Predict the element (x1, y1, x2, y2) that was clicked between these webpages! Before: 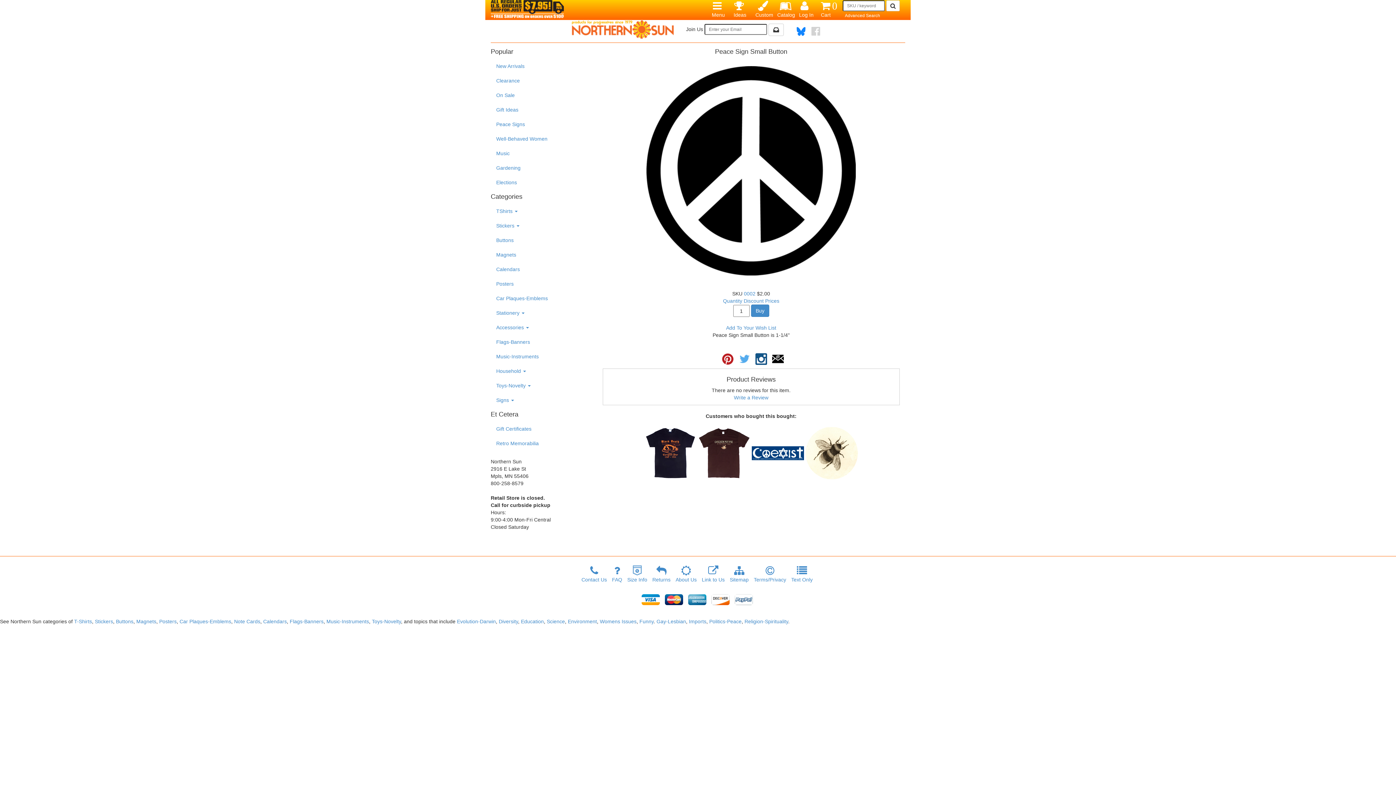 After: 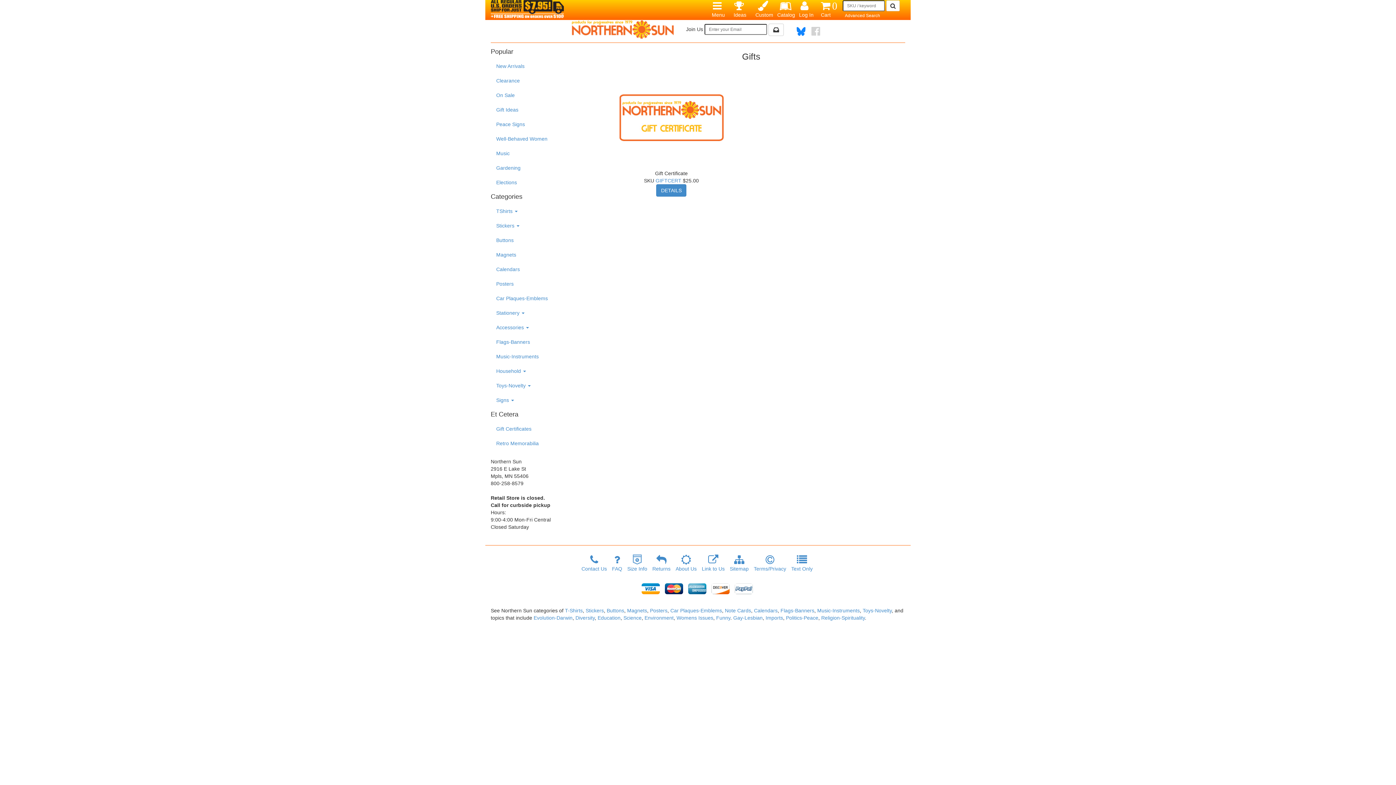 Action: bbox: (490, 102, 586, 117) label: Gift Ideas